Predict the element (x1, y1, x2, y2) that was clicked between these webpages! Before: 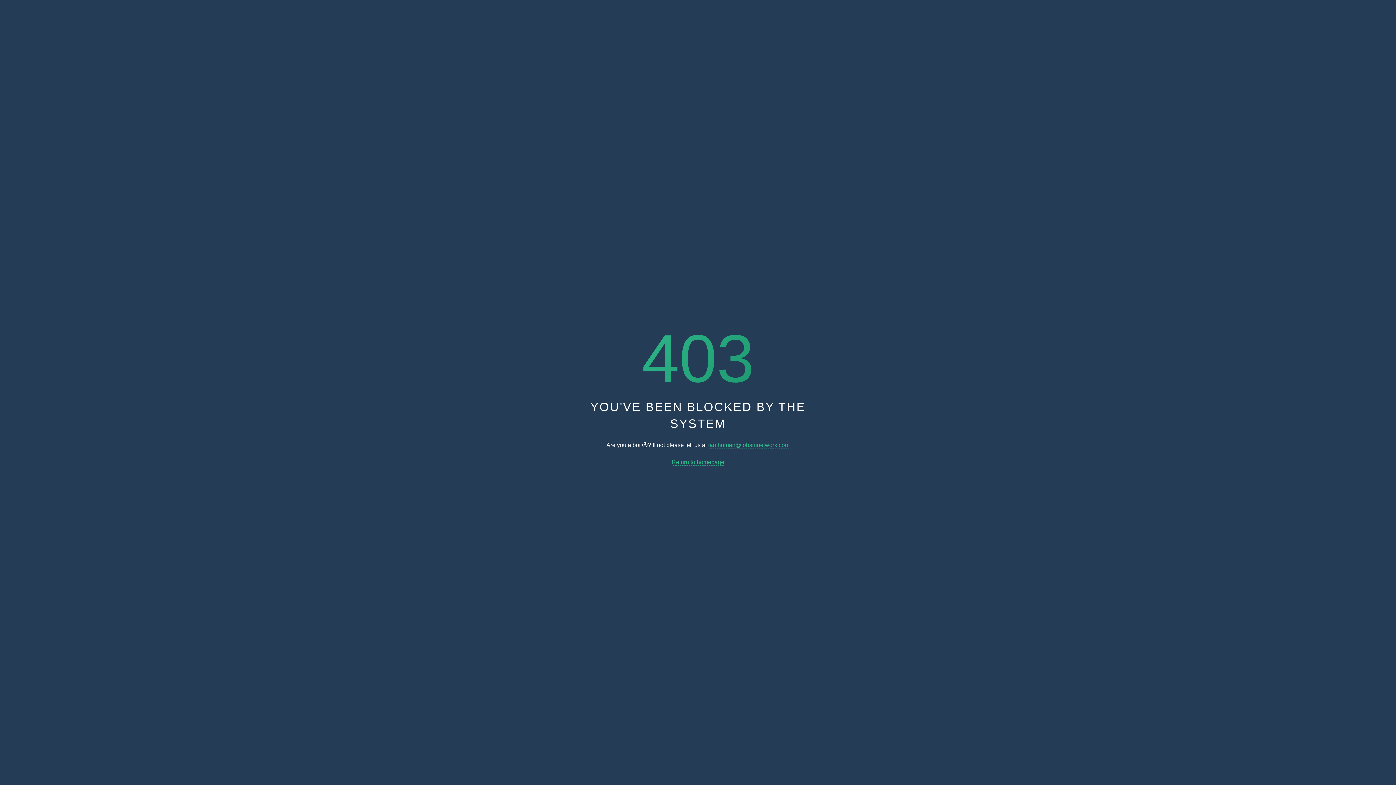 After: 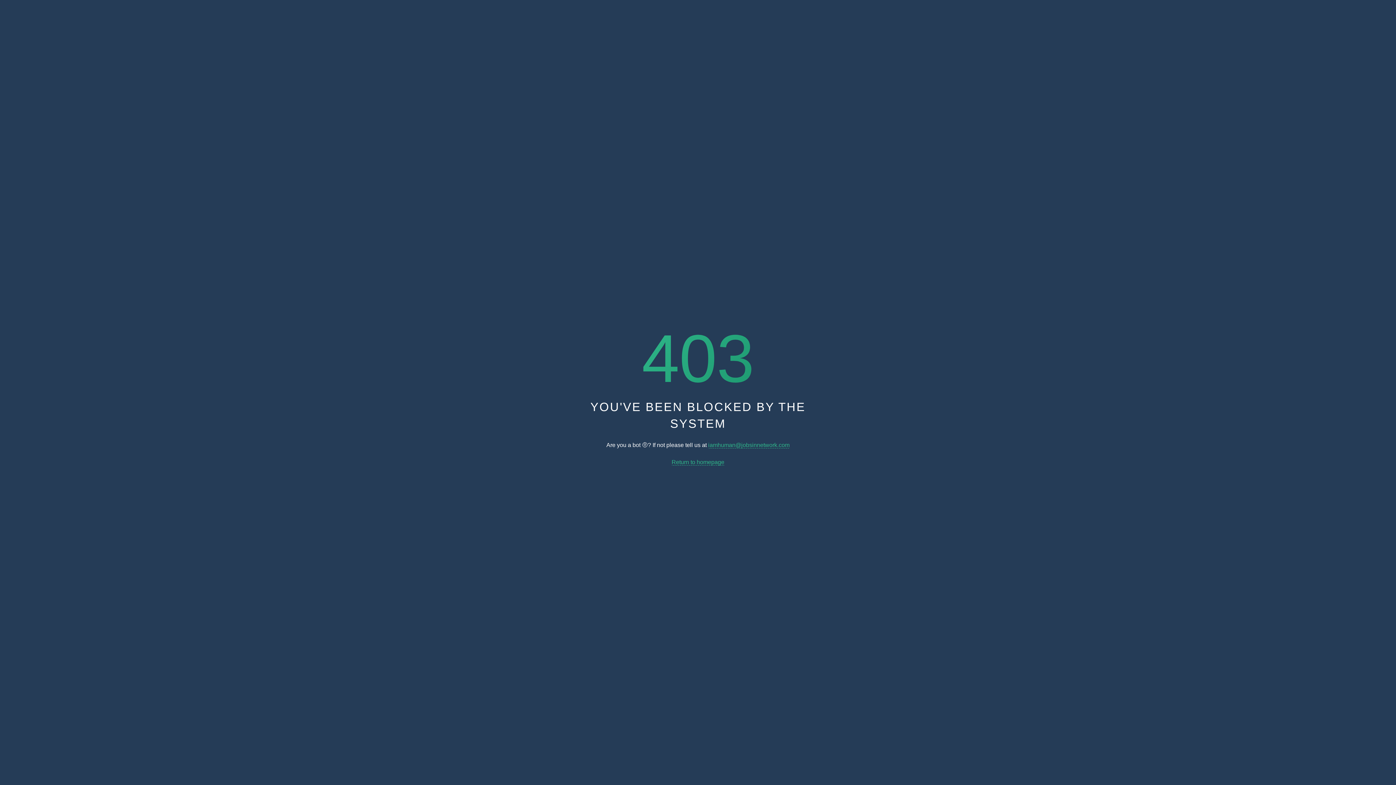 Action: bbox: (671, 459, 724, 465) label: Return to homepage